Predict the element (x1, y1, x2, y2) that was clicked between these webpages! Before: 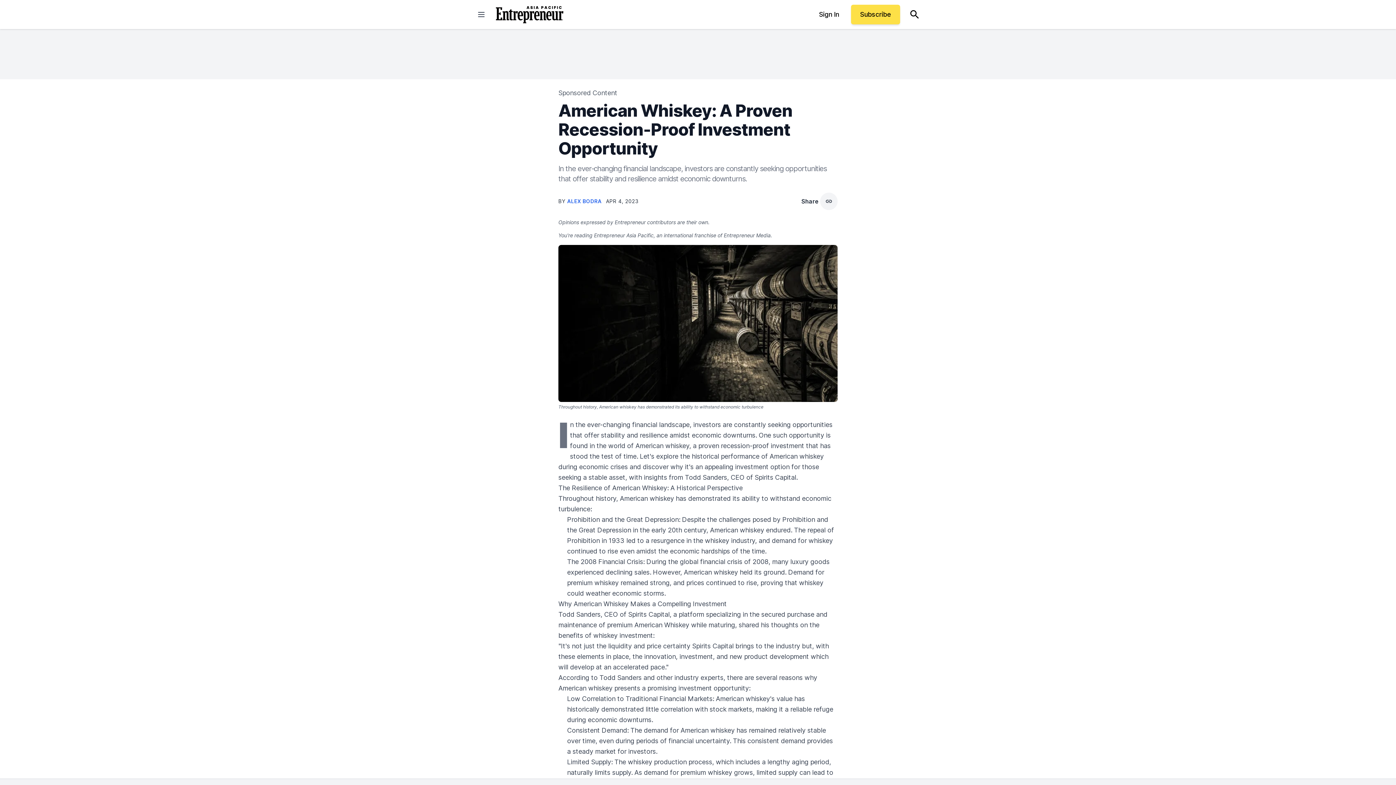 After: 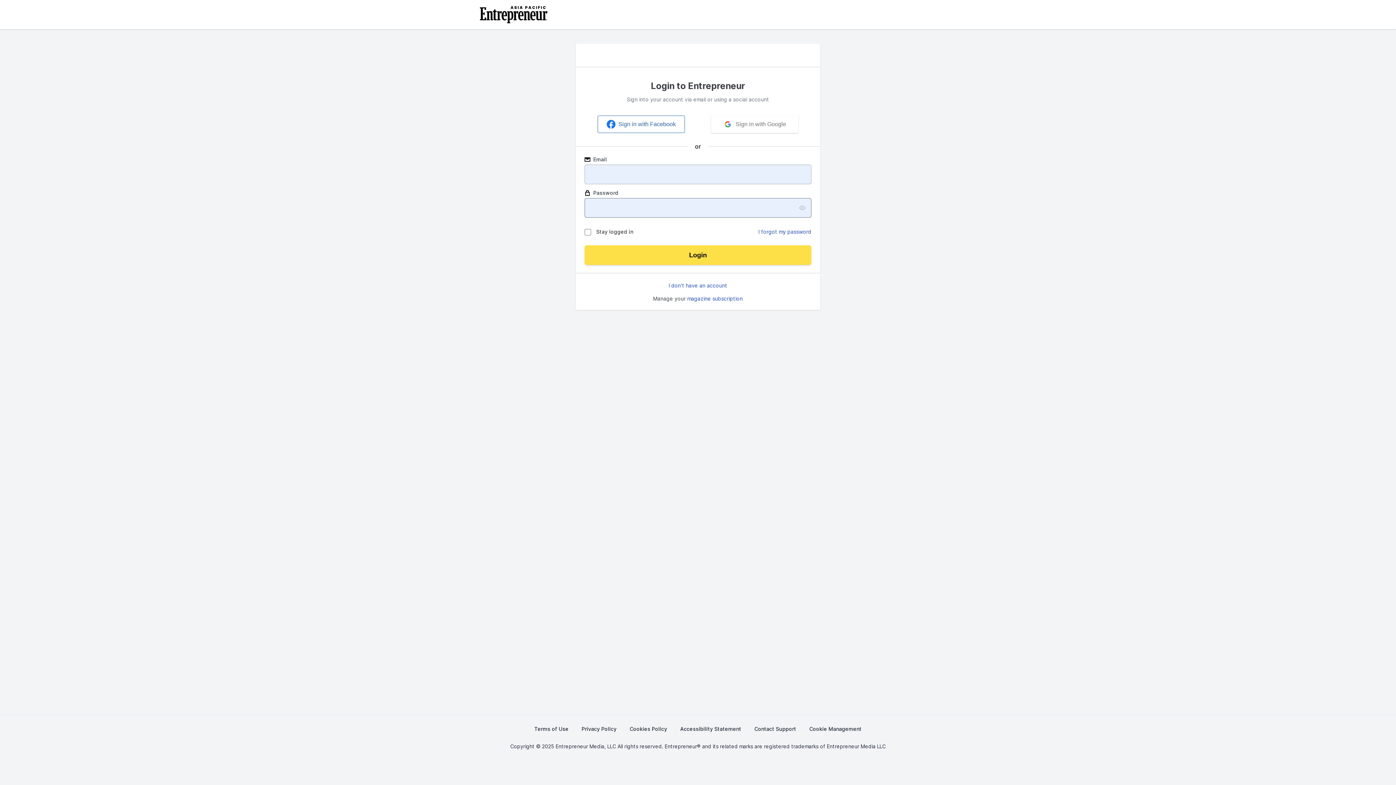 Action: label: Sign In bbox: (810, 4, 848, 24)